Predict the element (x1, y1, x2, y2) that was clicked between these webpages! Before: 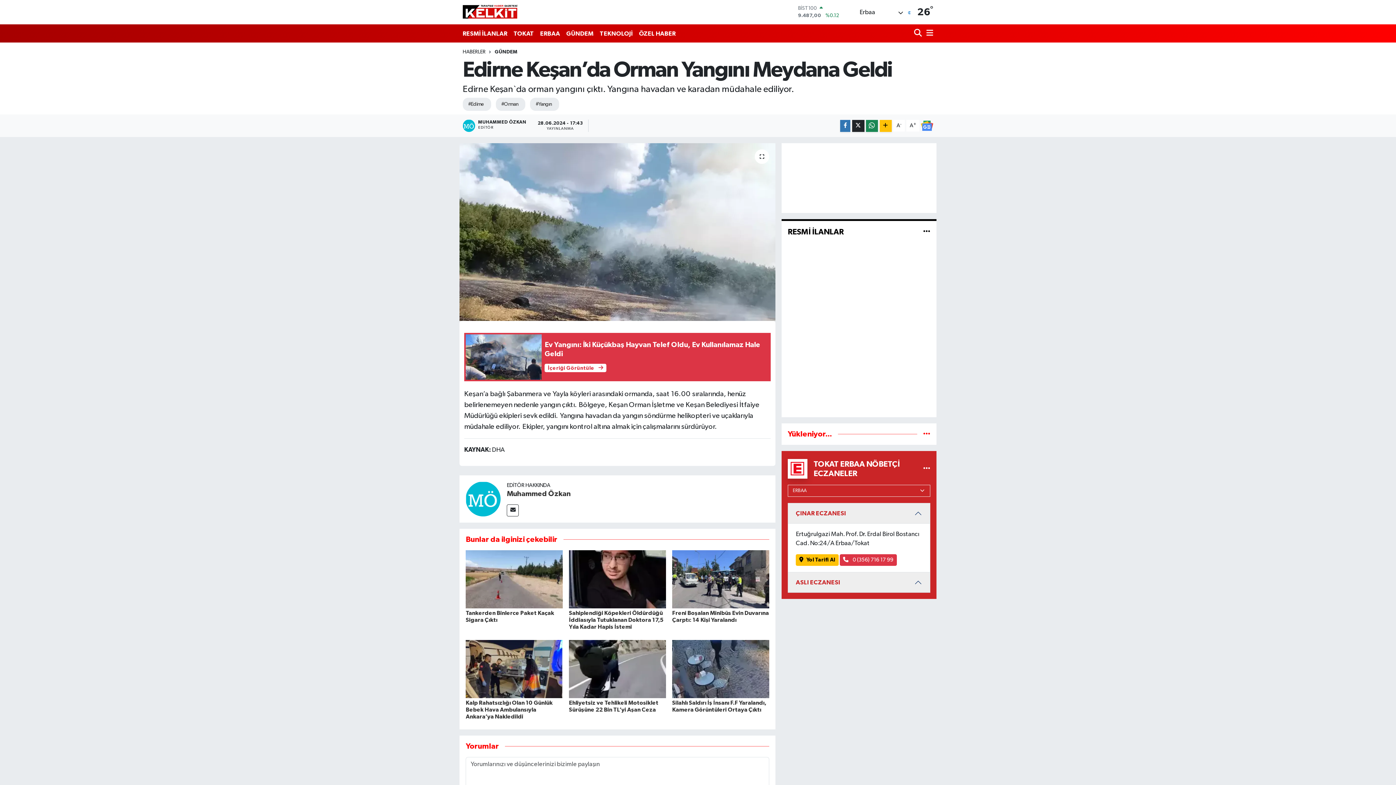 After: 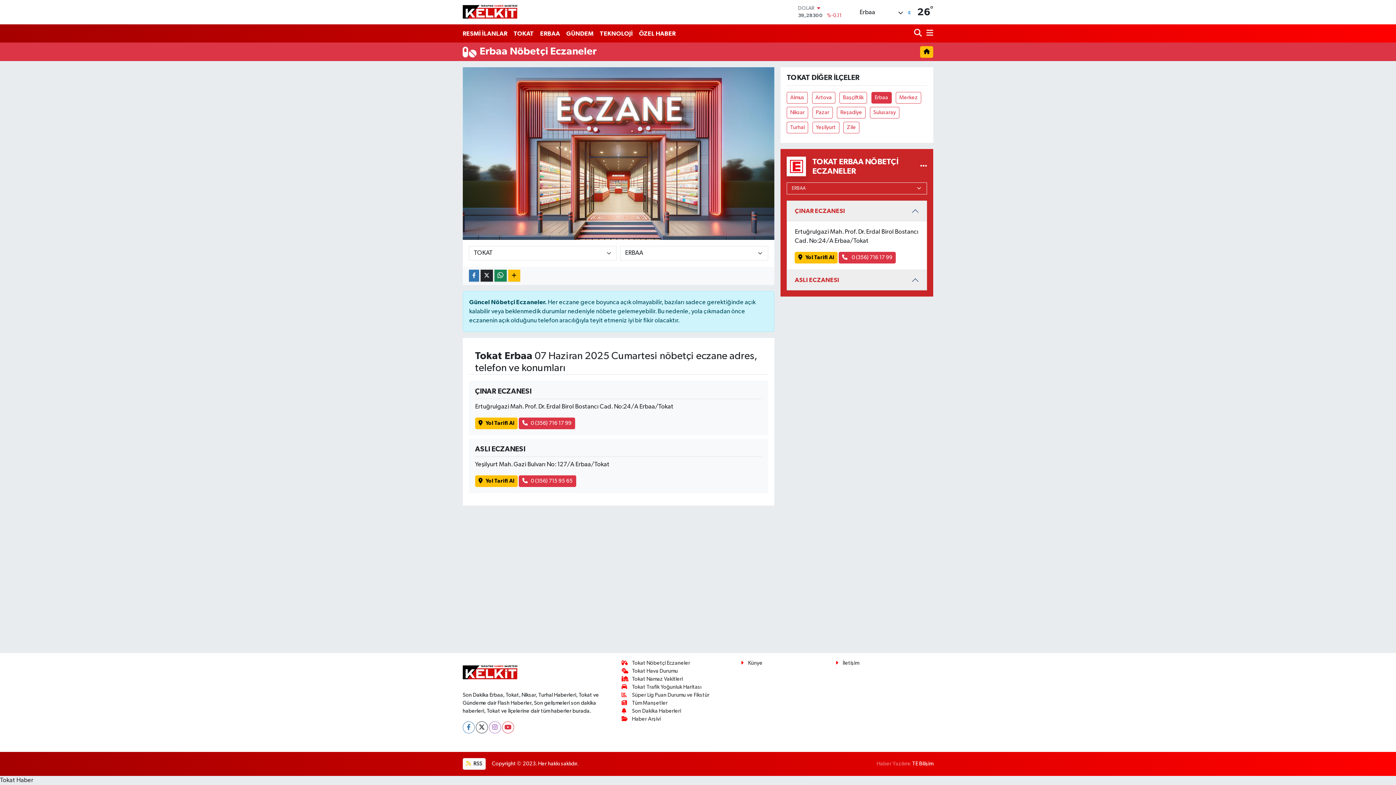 Action: bbox: (923, 465, 930, 472)